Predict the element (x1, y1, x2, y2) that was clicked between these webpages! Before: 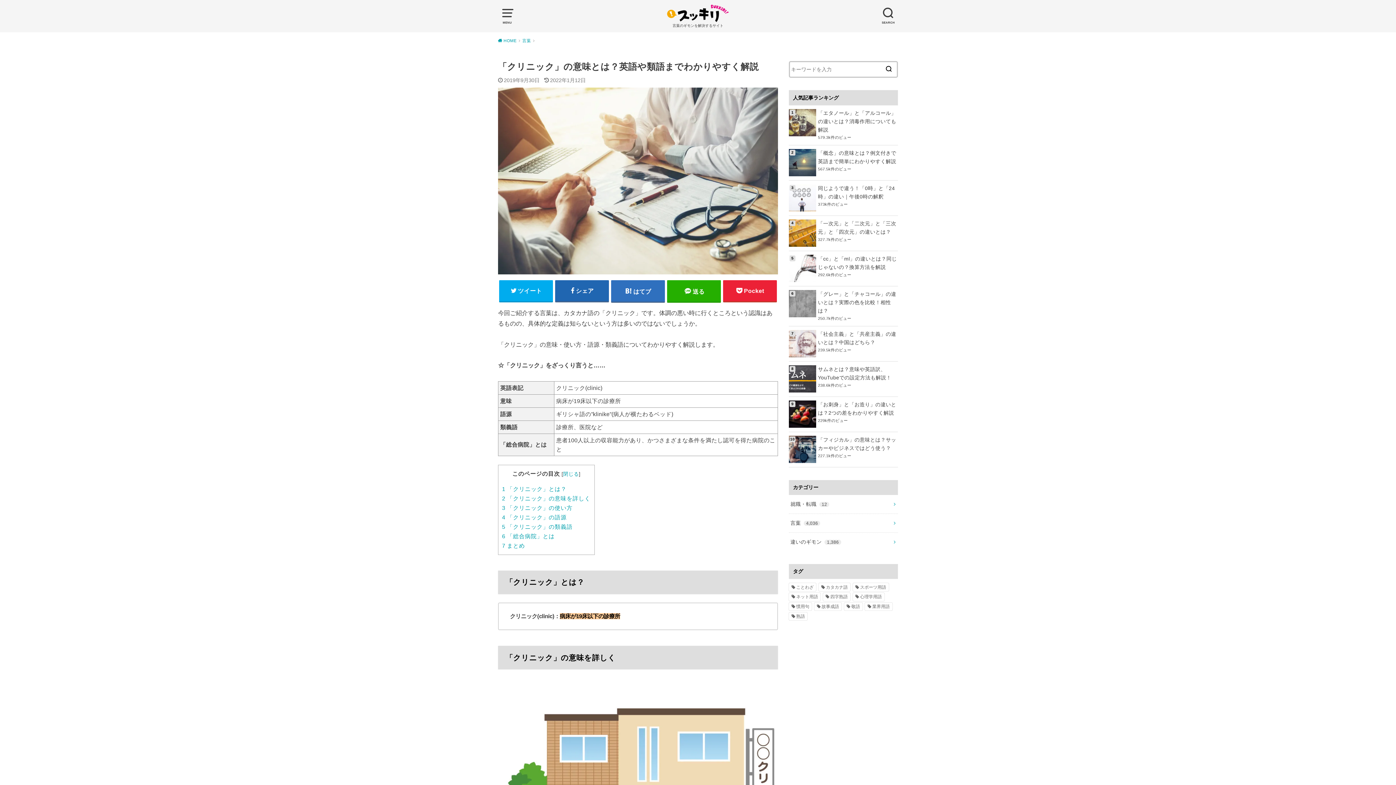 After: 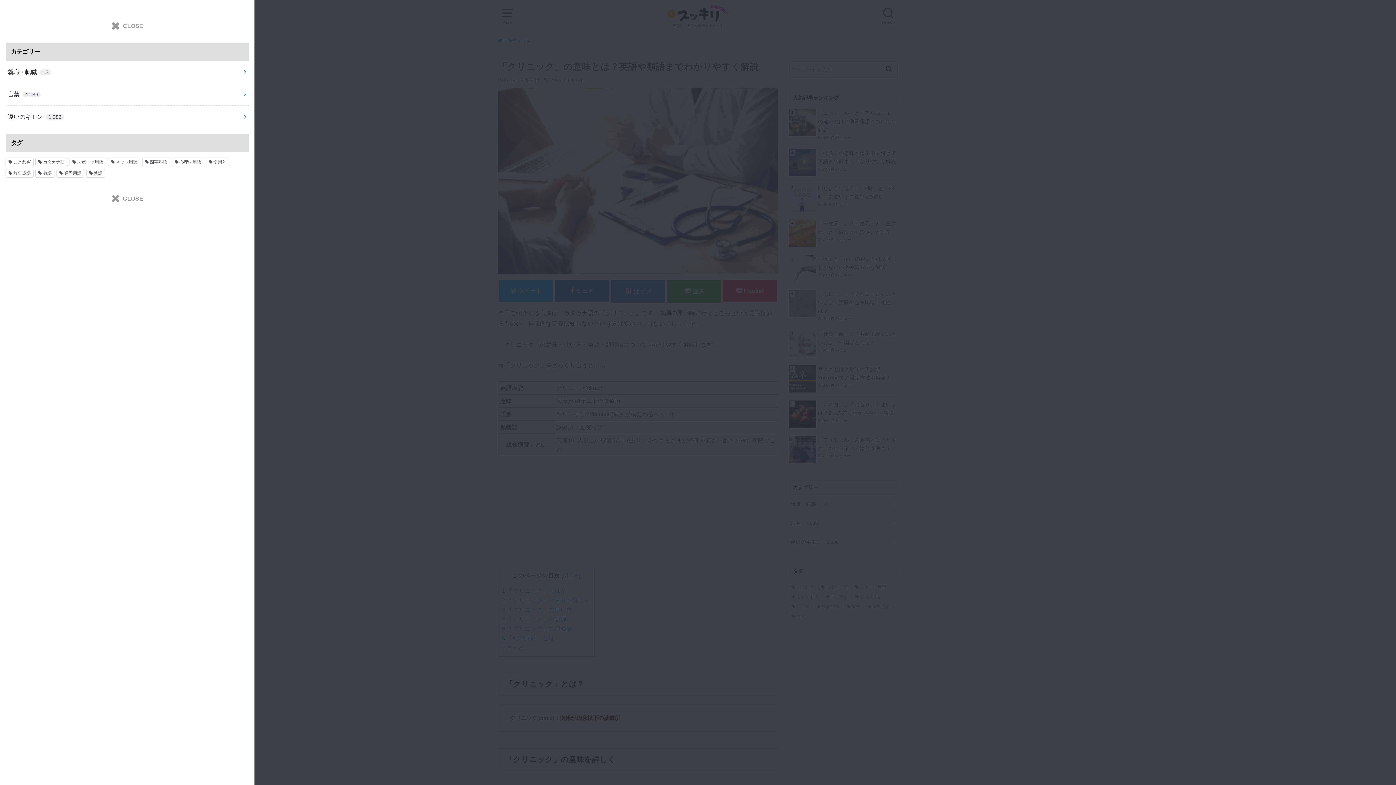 Action: bbox: (498, 5, 516, 23) label: MENU